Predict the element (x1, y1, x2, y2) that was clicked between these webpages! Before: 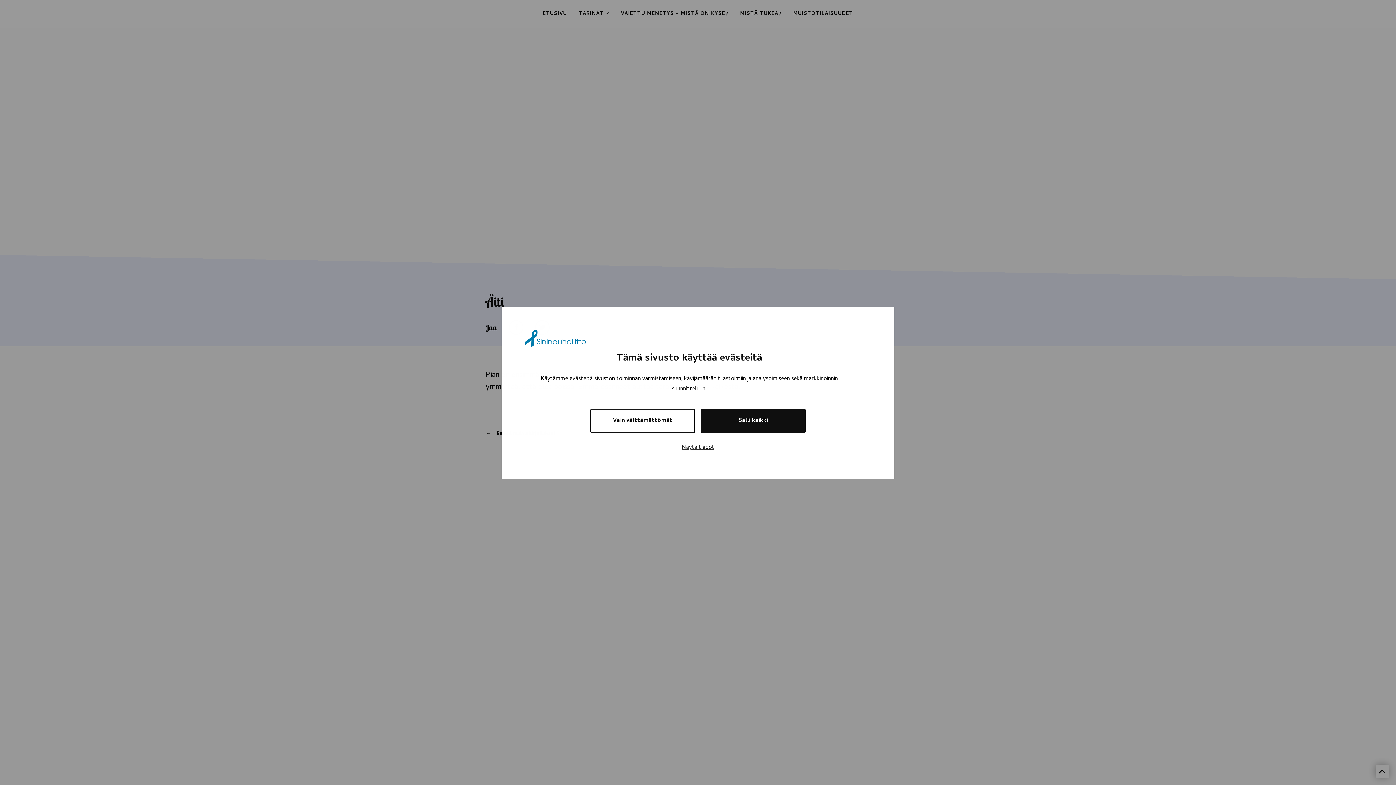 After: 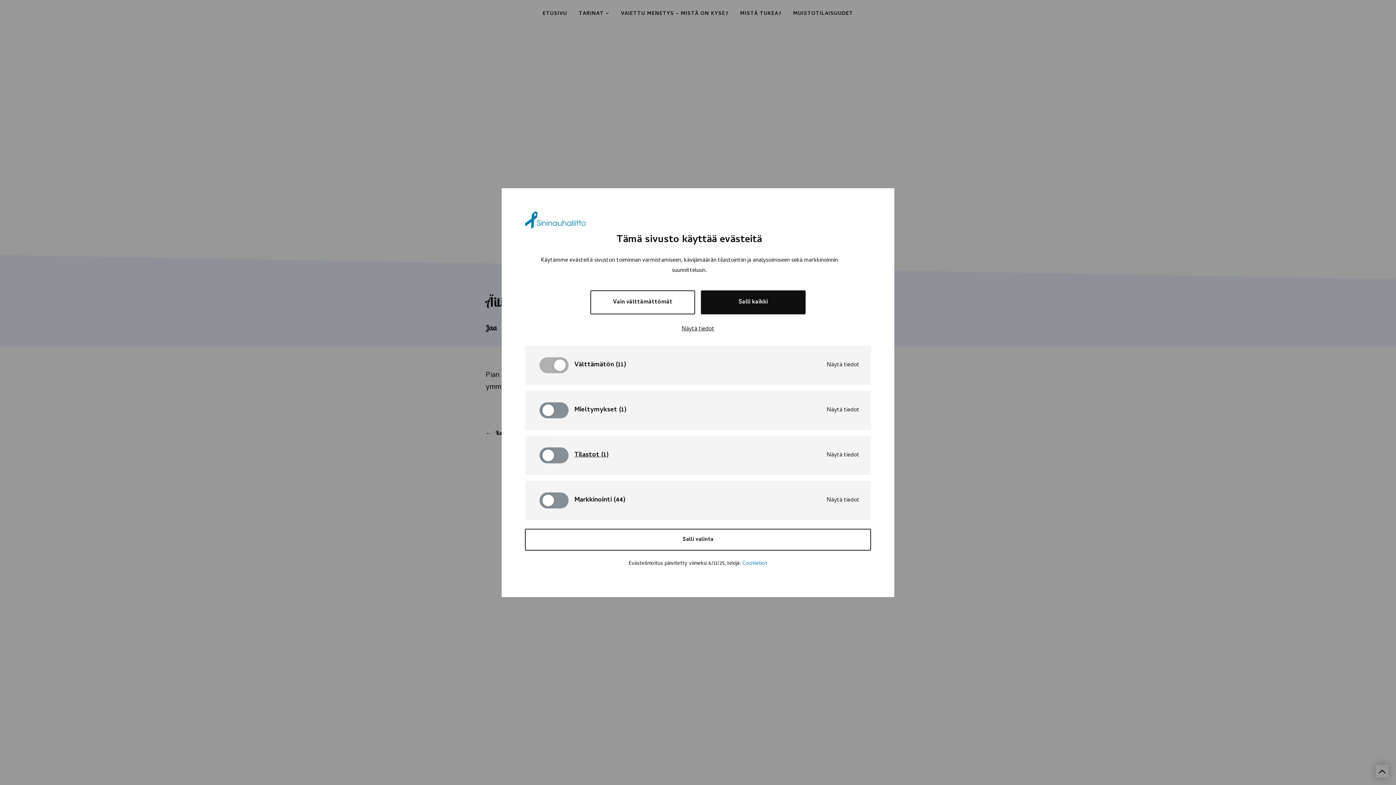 Action: label: Näytä tiedot bbox: (528, 440, 868, 455)